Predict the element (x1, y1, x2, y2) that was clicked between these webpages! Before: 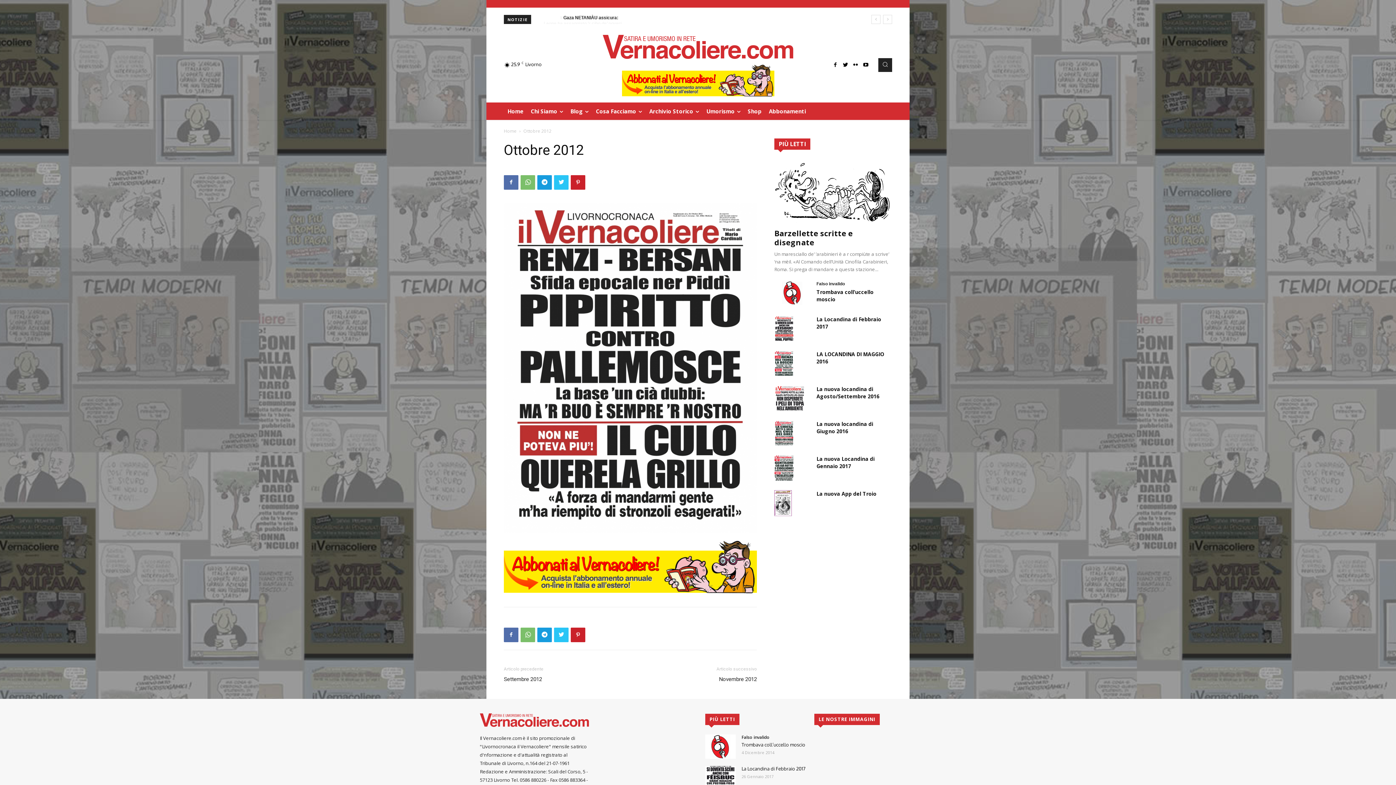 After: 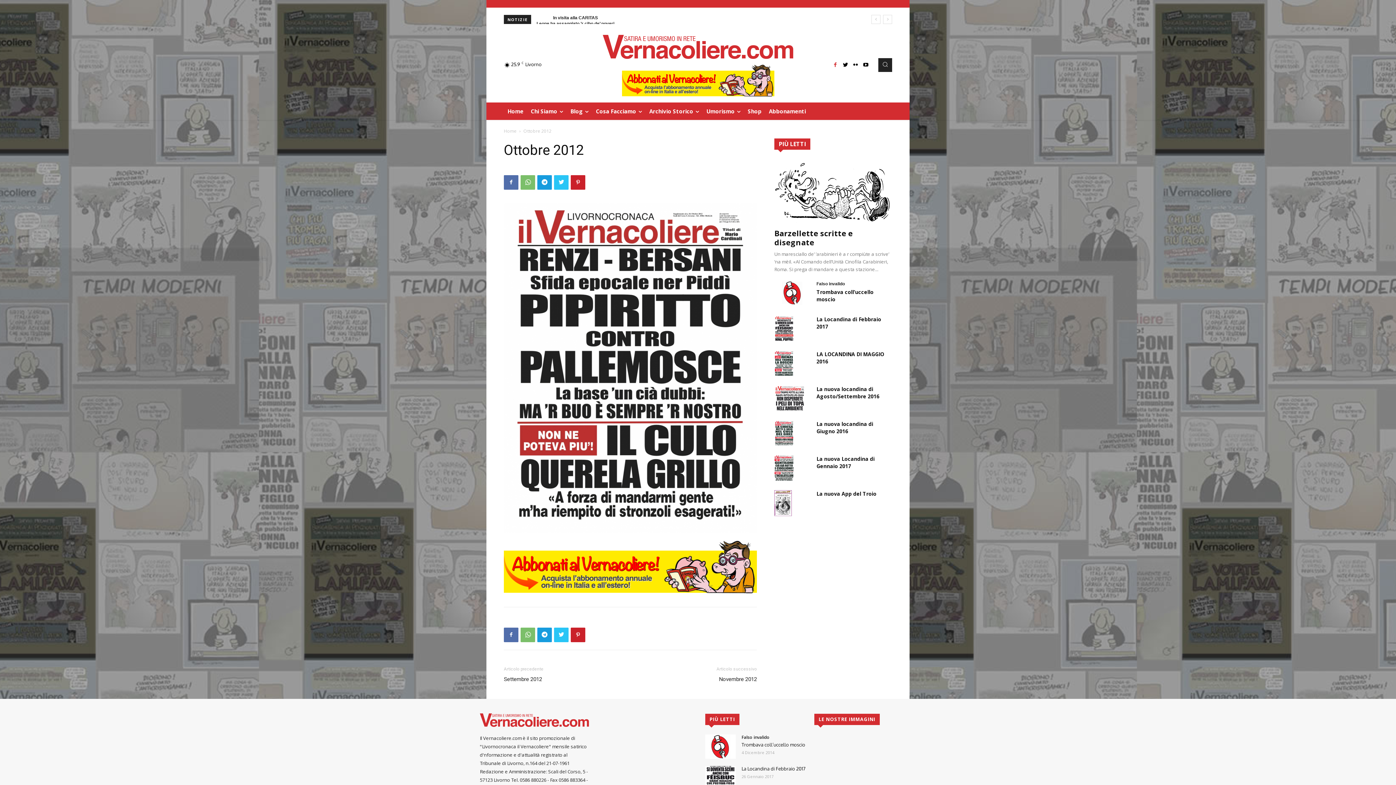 Action: bbox: (830, 59, 840, 70)